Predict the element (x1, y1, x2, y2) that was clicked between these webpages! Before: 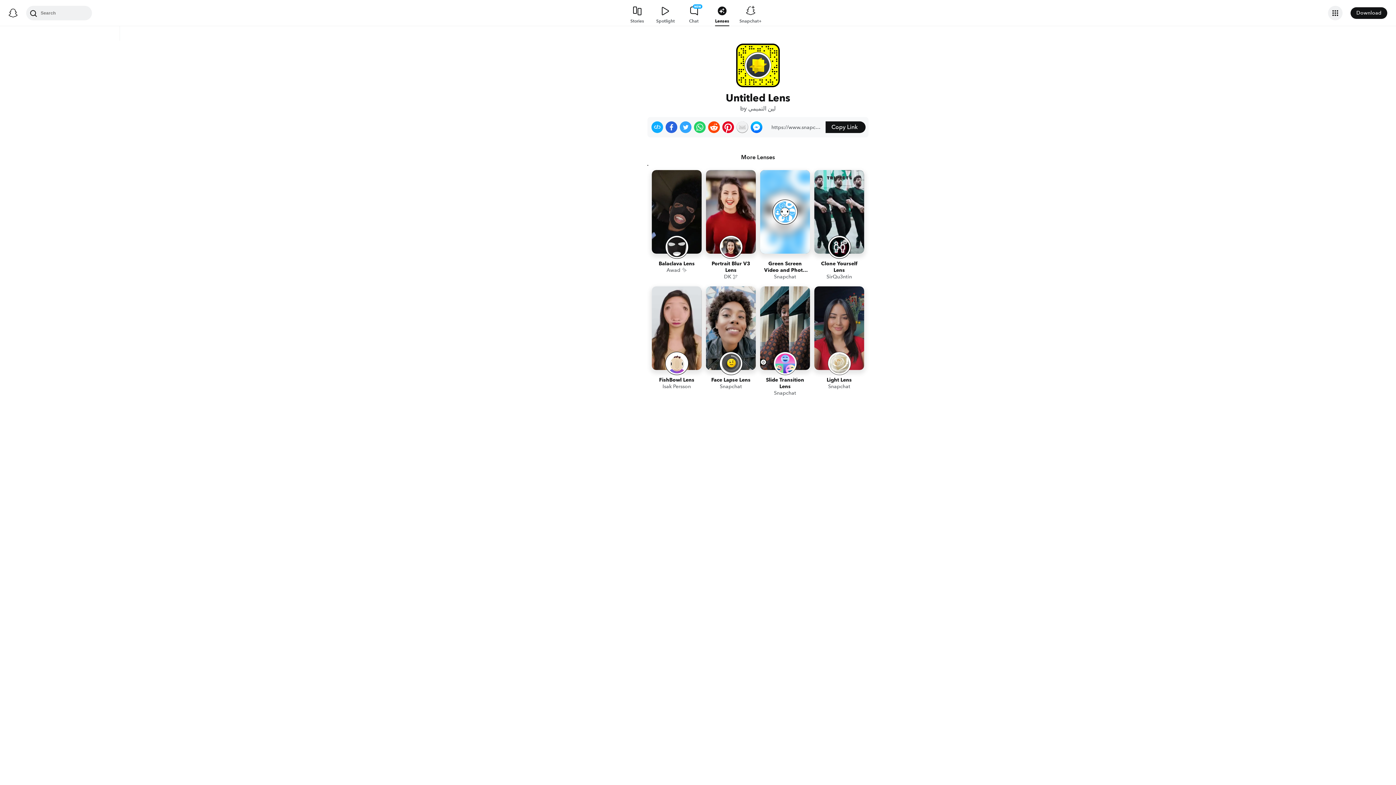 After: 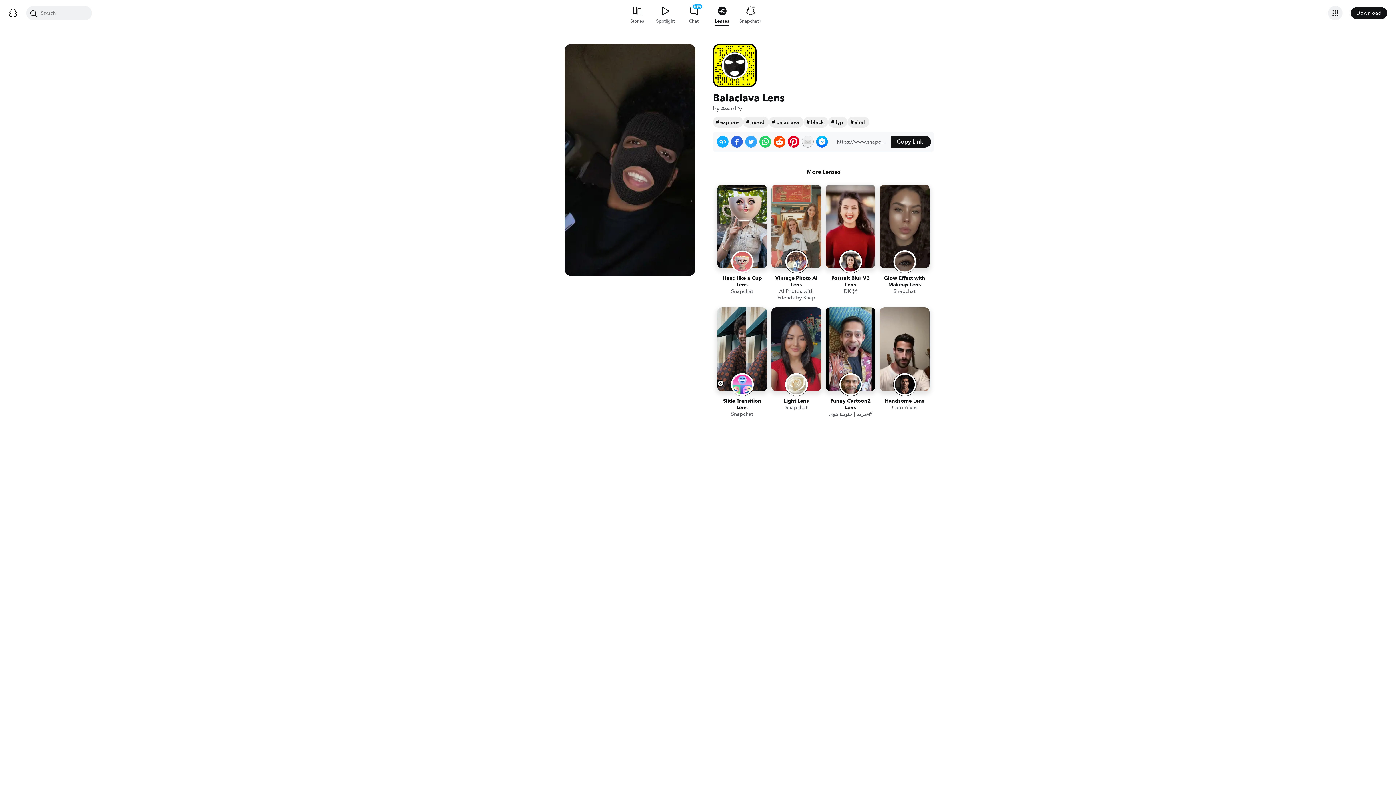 Action: label: Balaclava Lens
Awad ✨ bbox: (652, 170, 701, 282)